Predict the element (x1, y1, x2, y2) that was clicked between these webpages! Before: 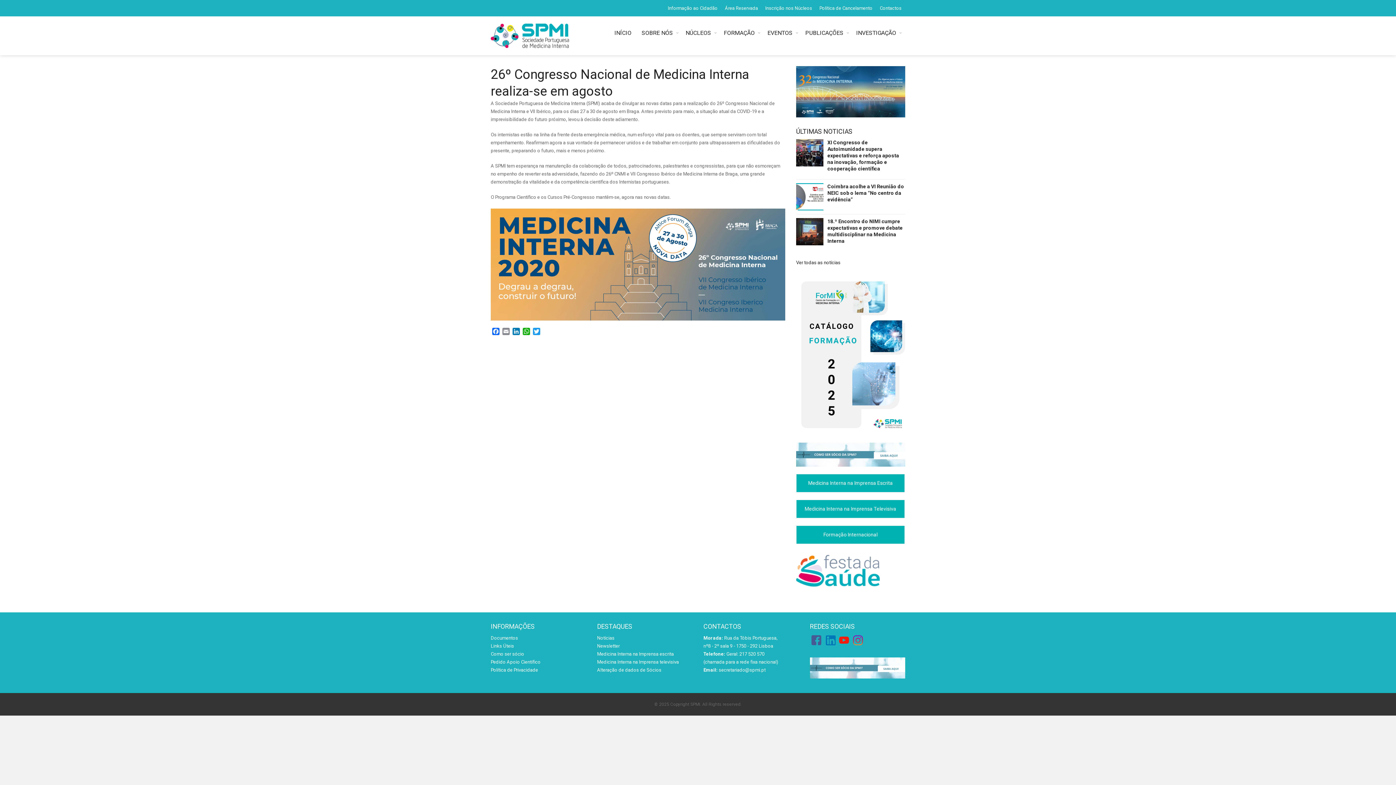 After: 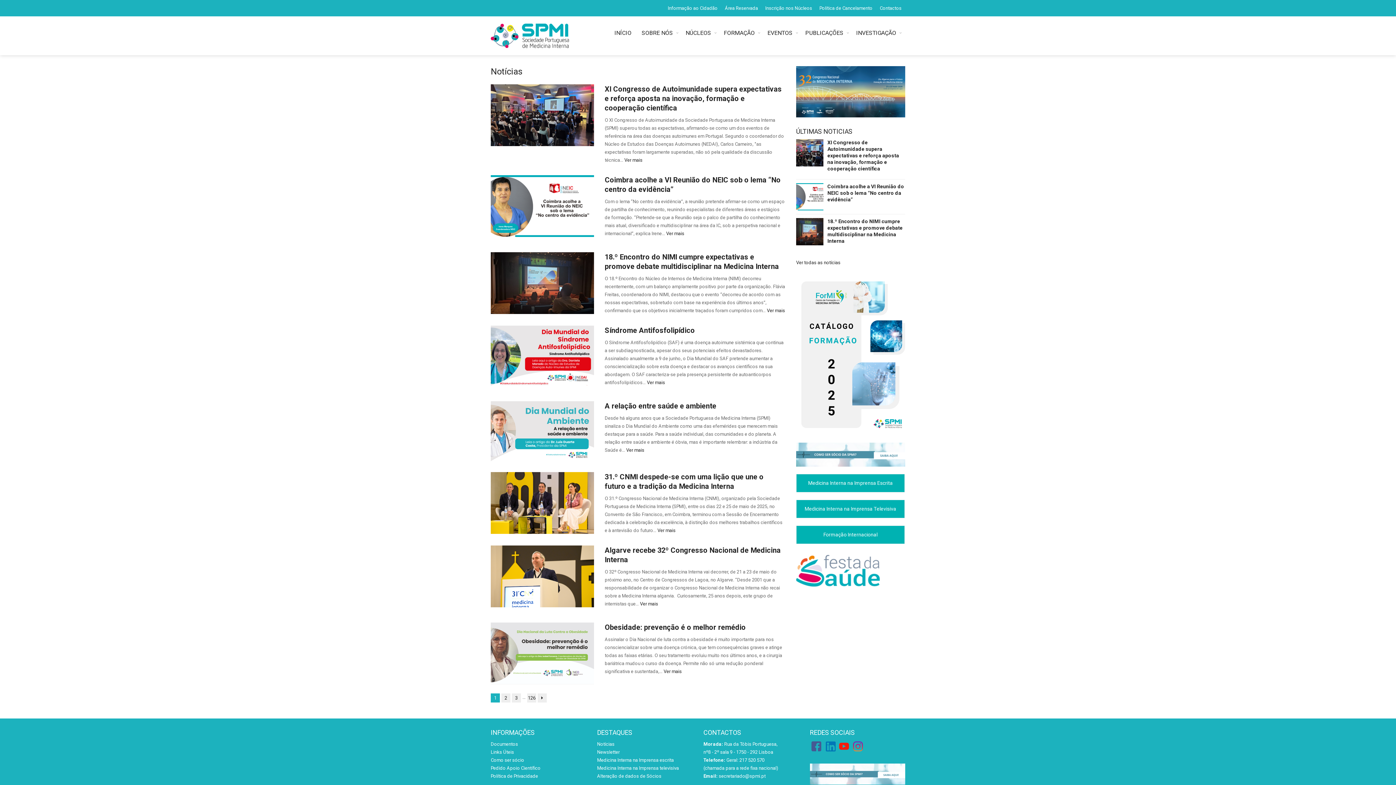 Action: bbox: (597, 635, 614, 641) label: Notícias